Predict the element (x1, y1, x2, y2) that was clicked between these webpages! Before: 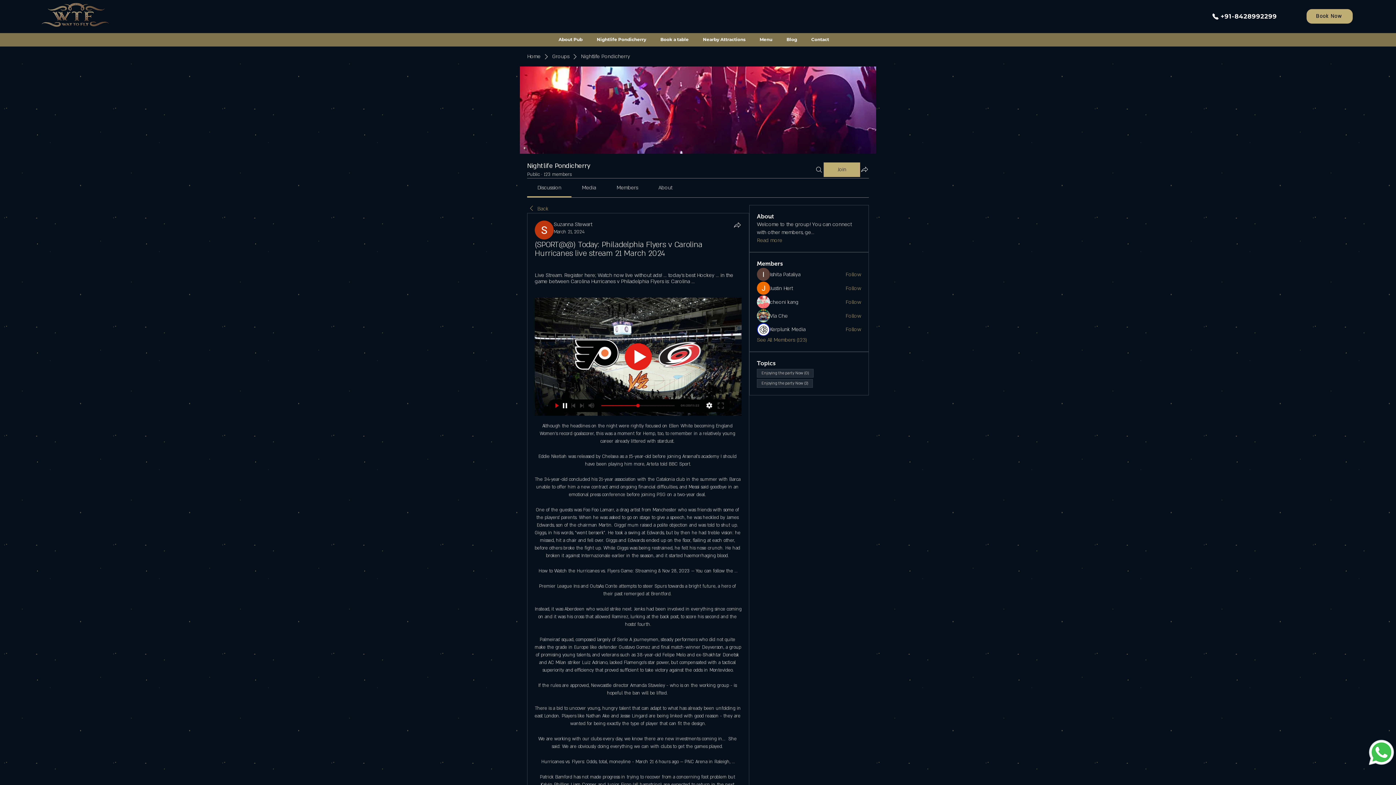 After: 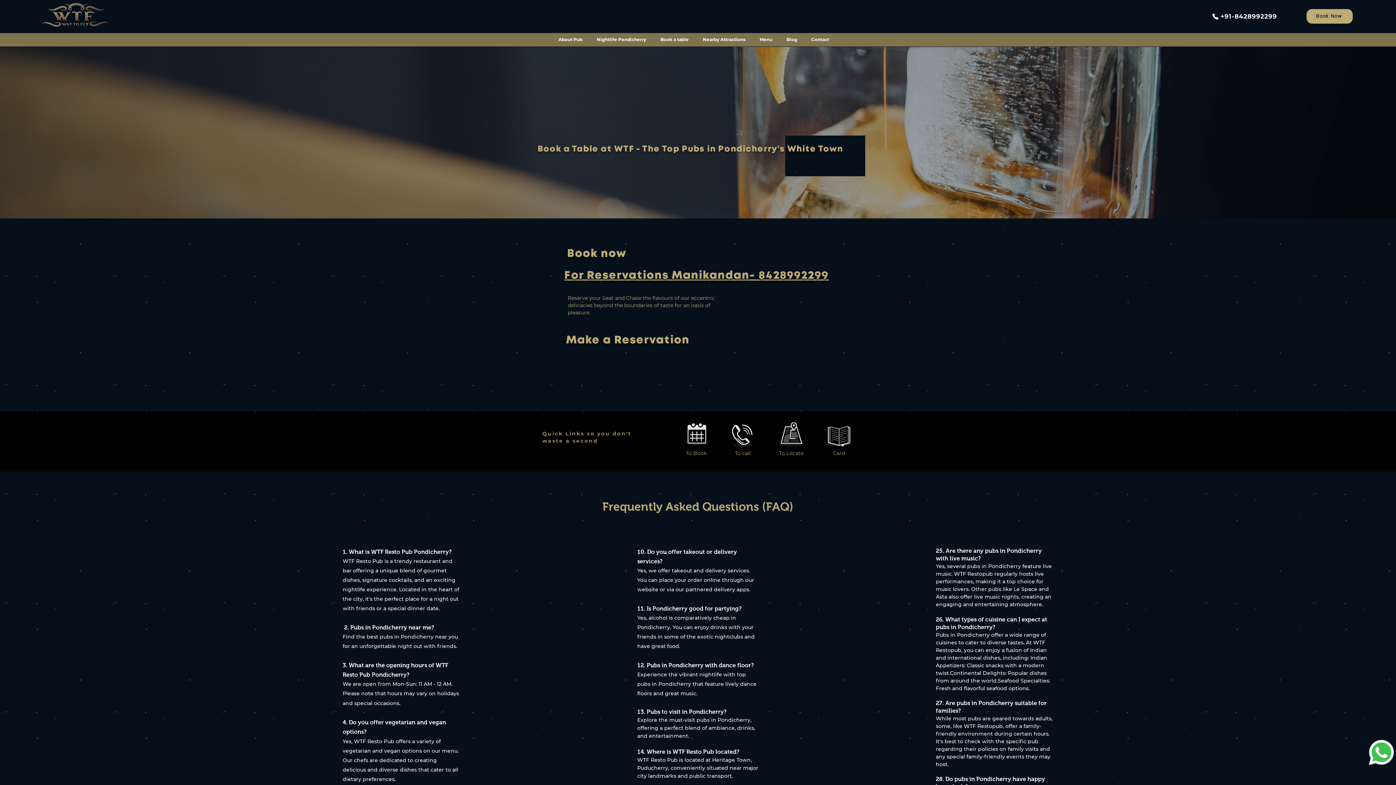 Action: bbox: (653, 34, 696, 45) label: Book a table